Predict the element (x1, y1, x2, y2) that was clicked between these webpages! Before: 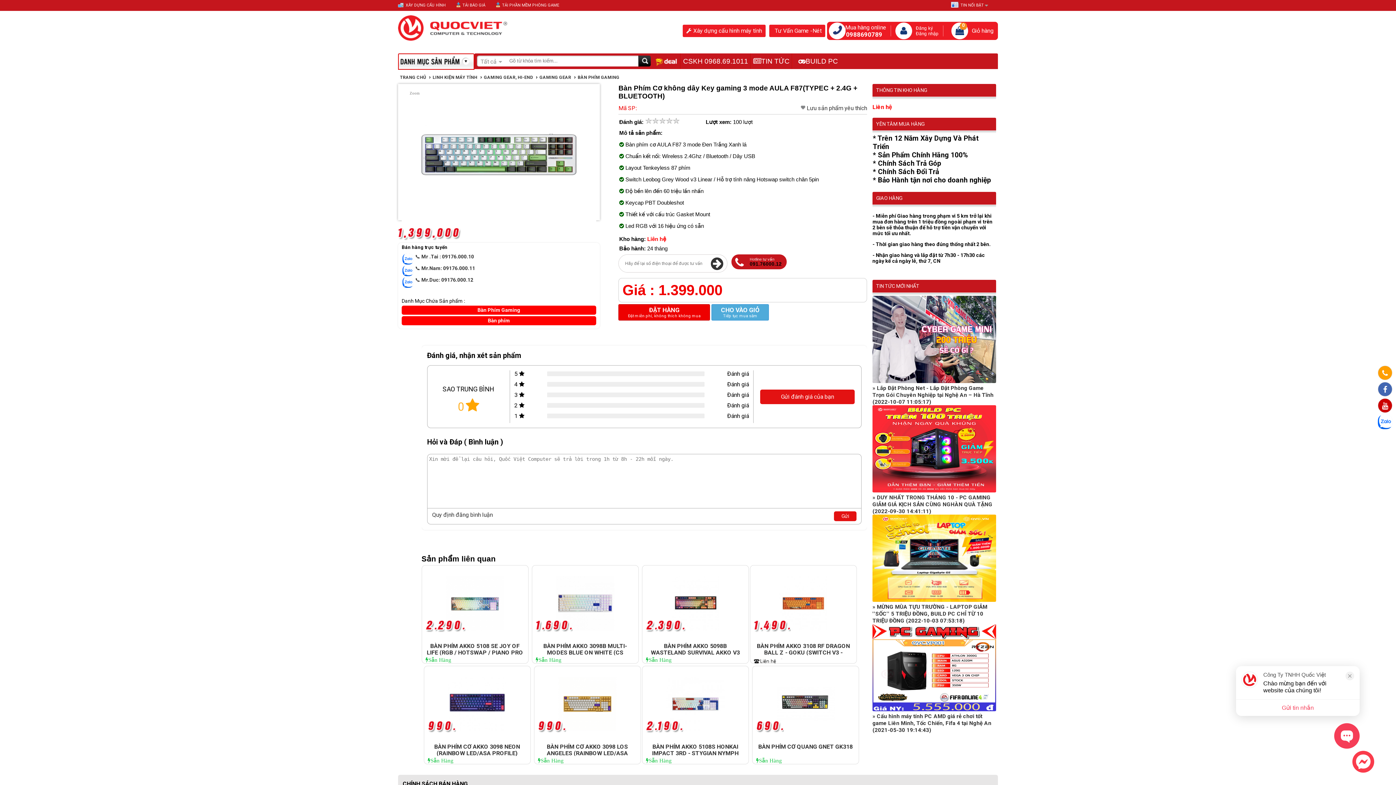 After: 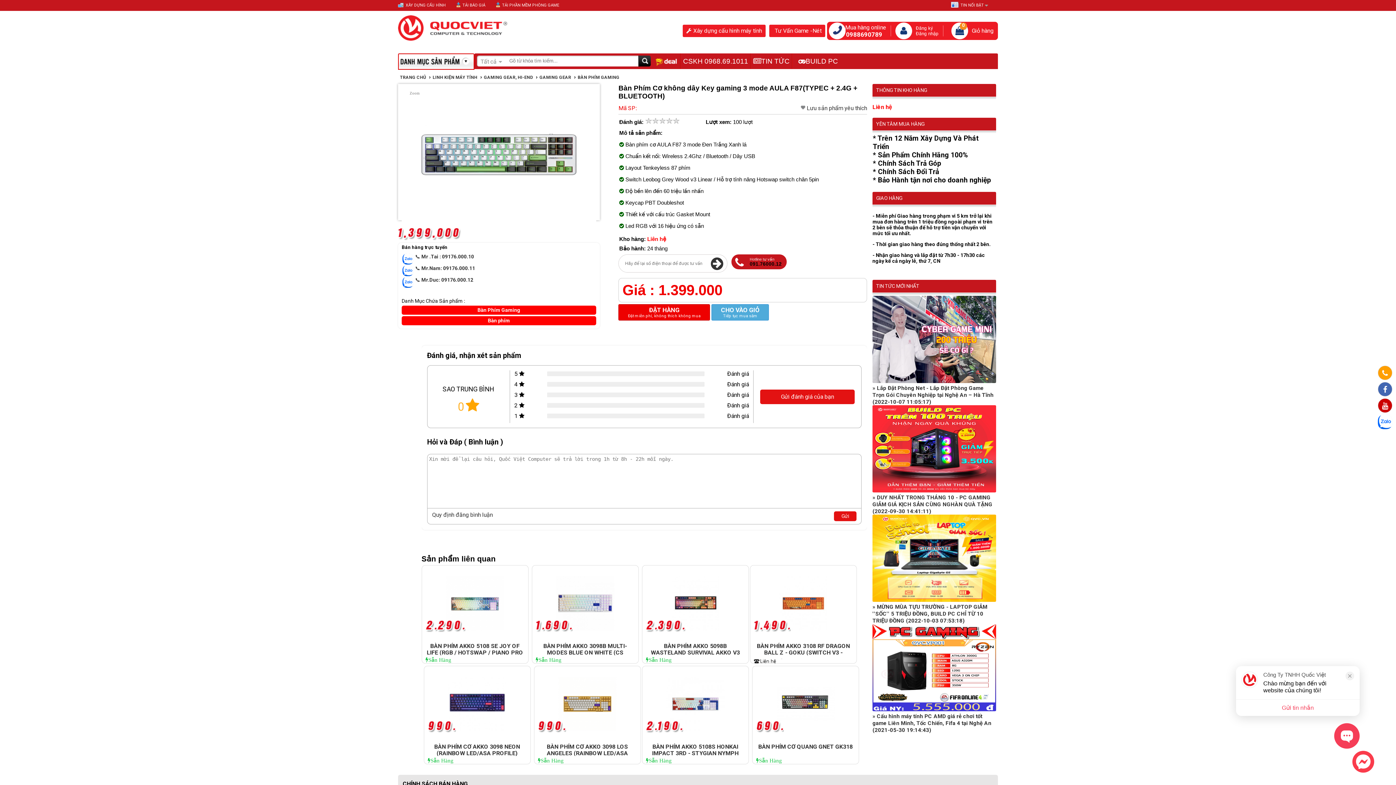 Action: label: Lưu sản phẩm yêu thích bbox: (806, 104, 867, 111)